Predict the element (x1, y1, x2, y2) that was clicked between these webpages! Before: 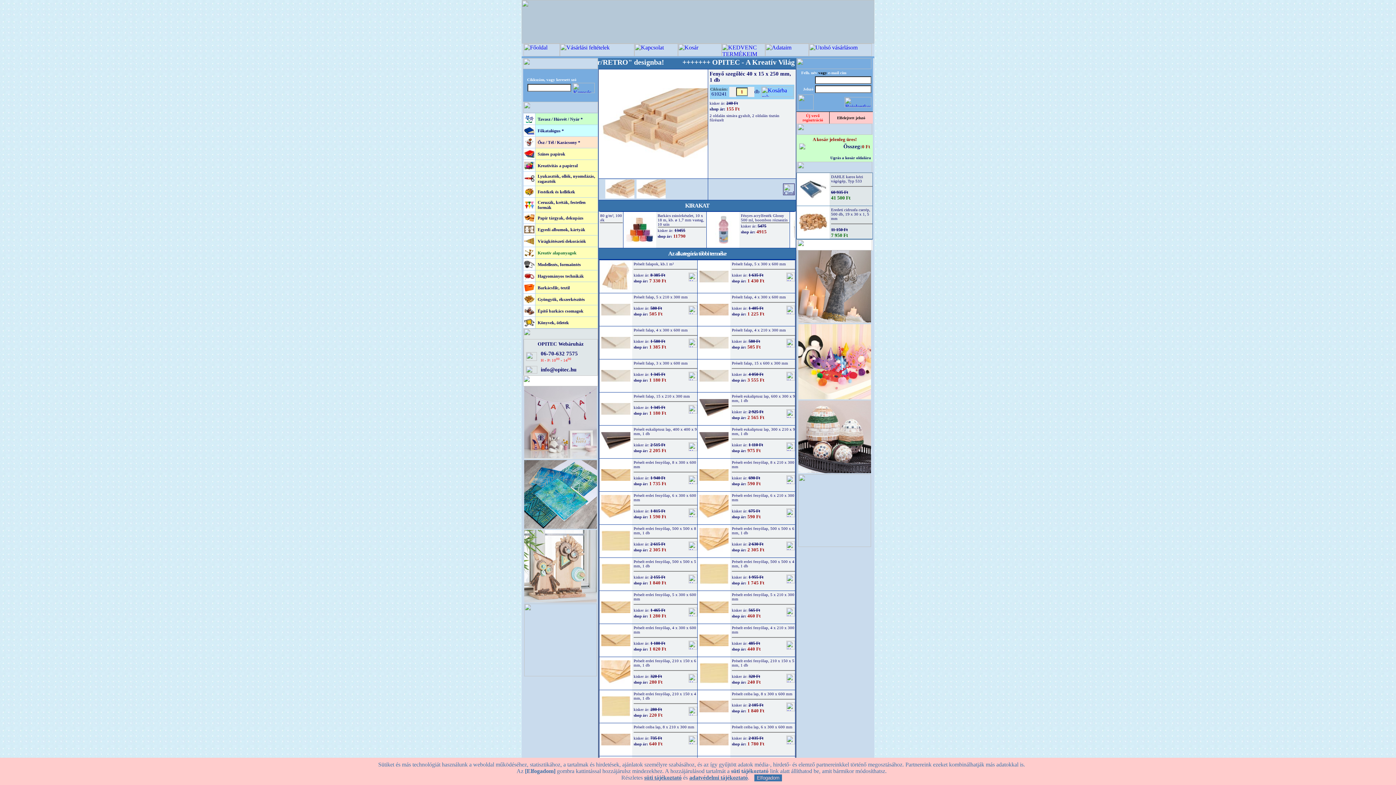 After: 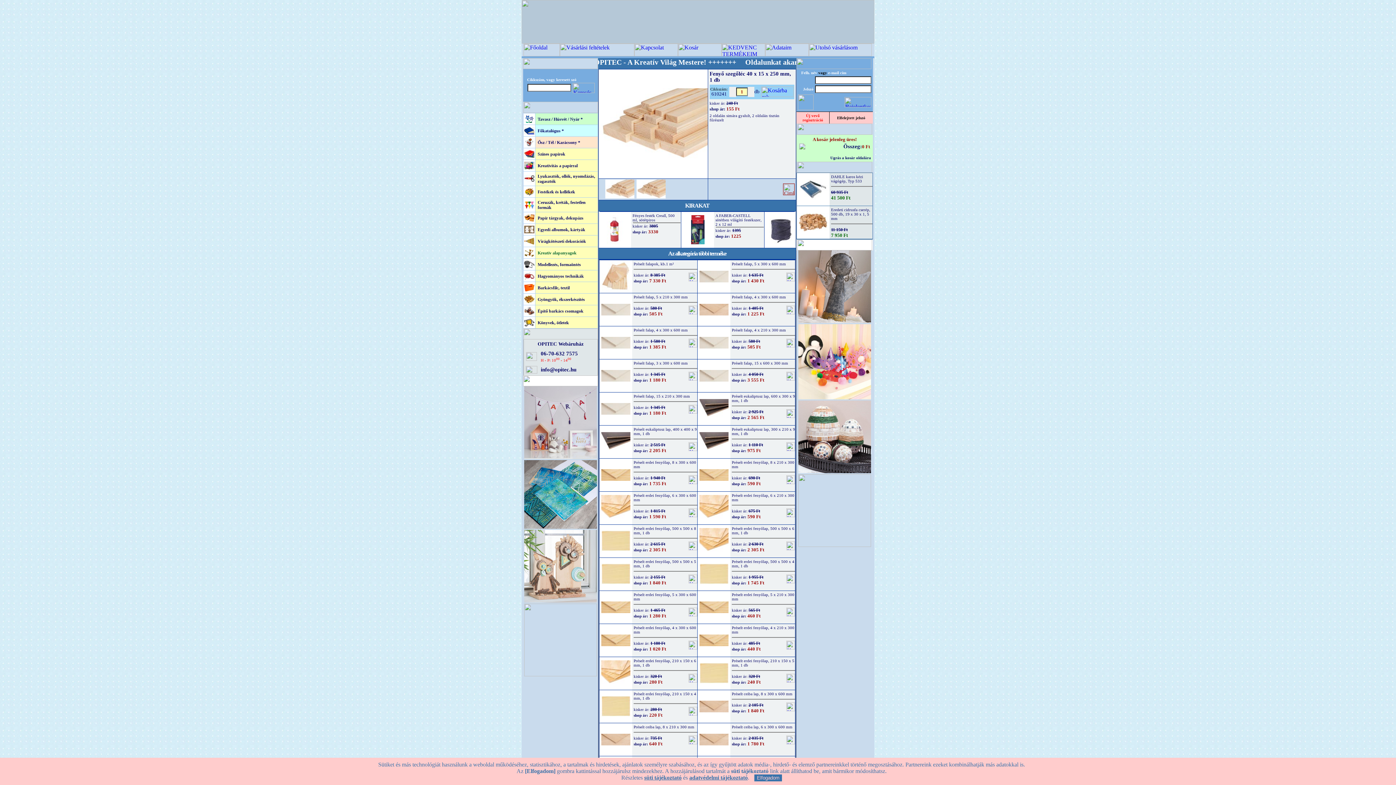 Action: bbox: (783, 190, 794, 196)